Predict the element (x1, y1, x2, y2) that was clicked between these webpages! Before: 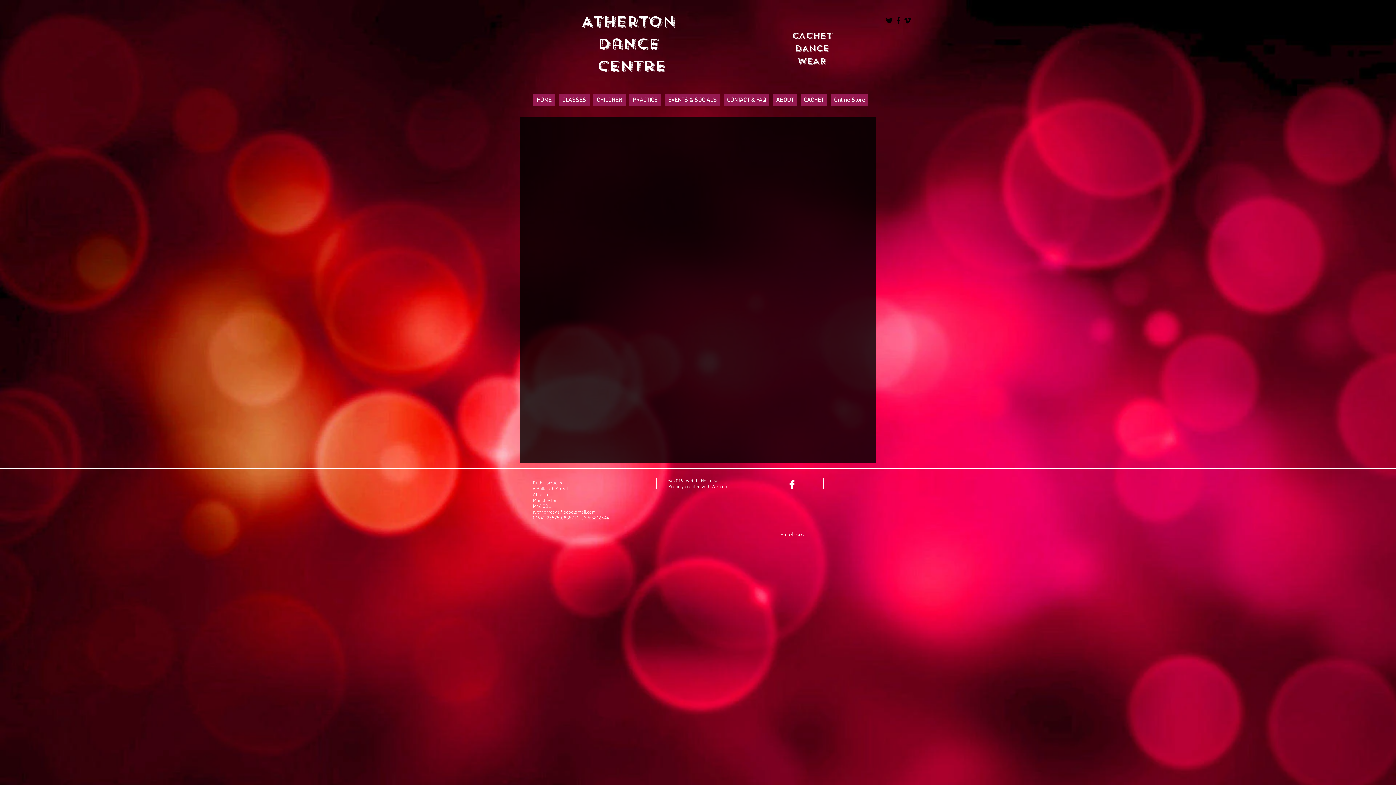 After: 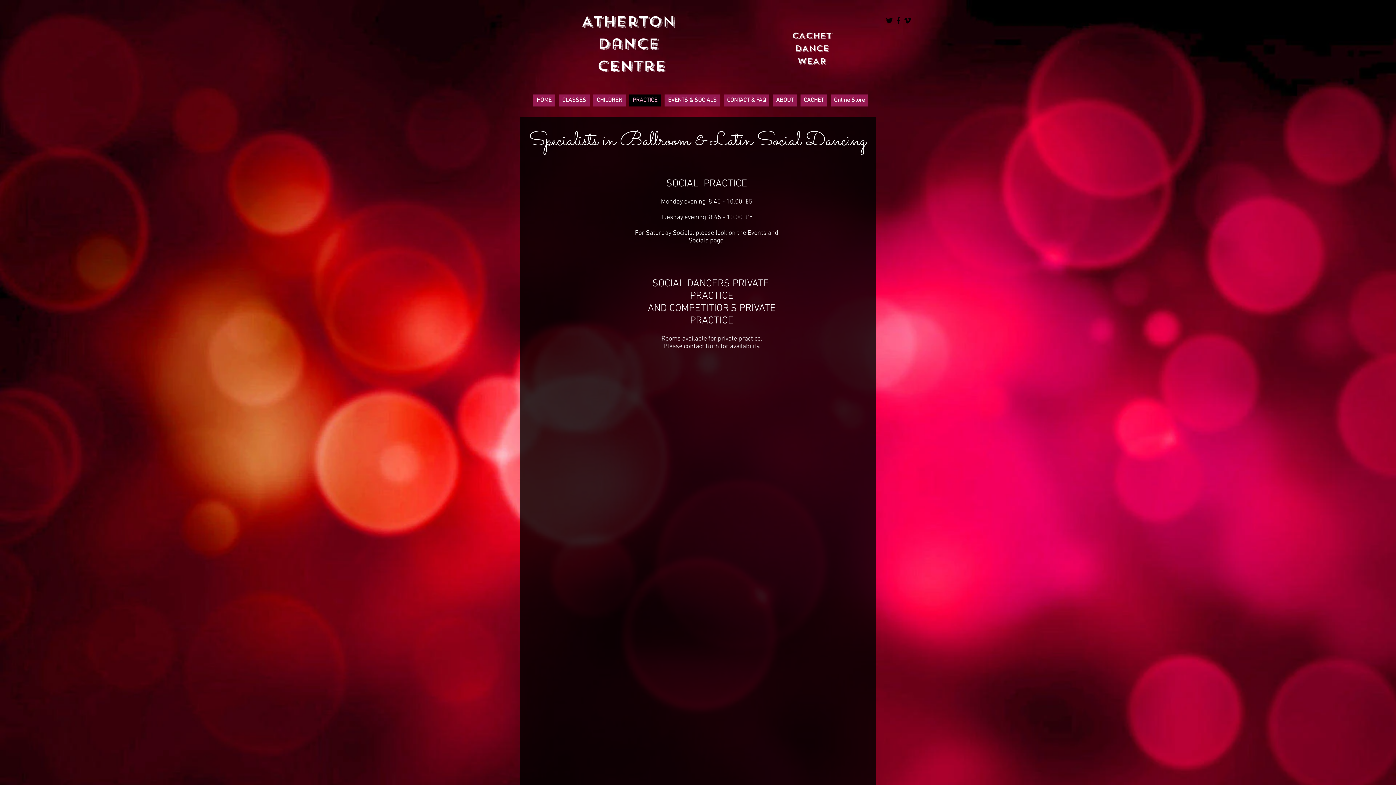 Action: label: PRACTICE bbox: (629, 94, 661, 106)